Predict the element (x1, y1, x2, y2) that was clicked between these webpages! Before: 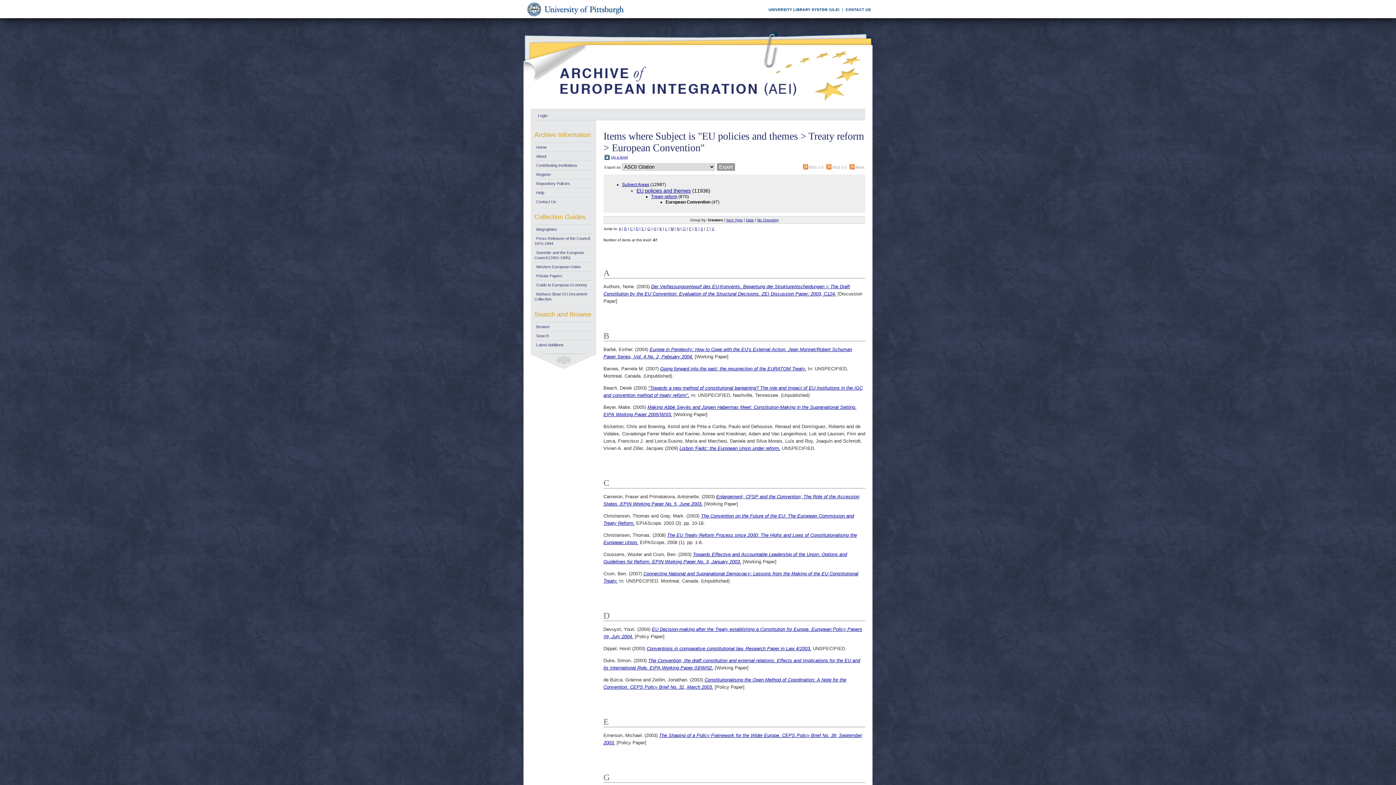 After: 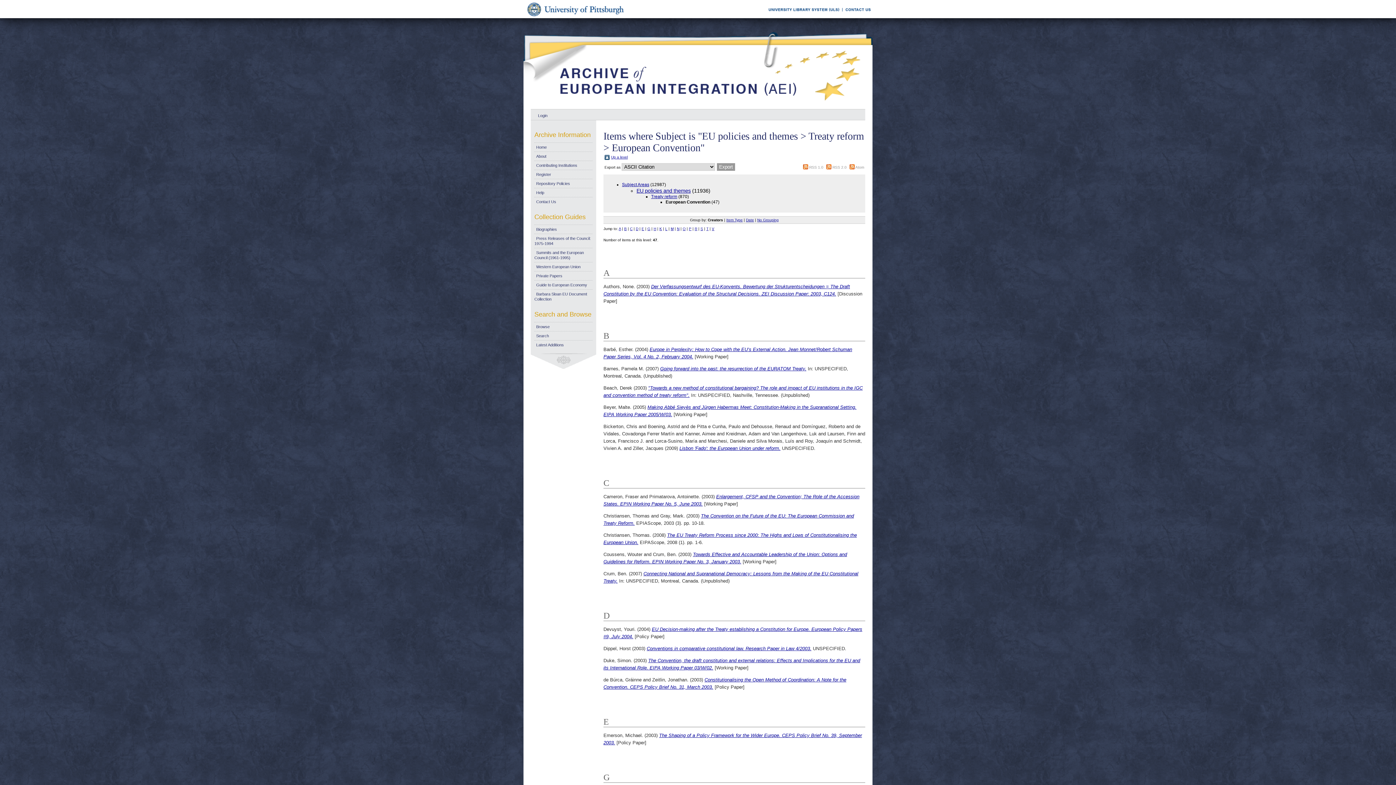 Action: bbox: (840, 14, 872, 18)